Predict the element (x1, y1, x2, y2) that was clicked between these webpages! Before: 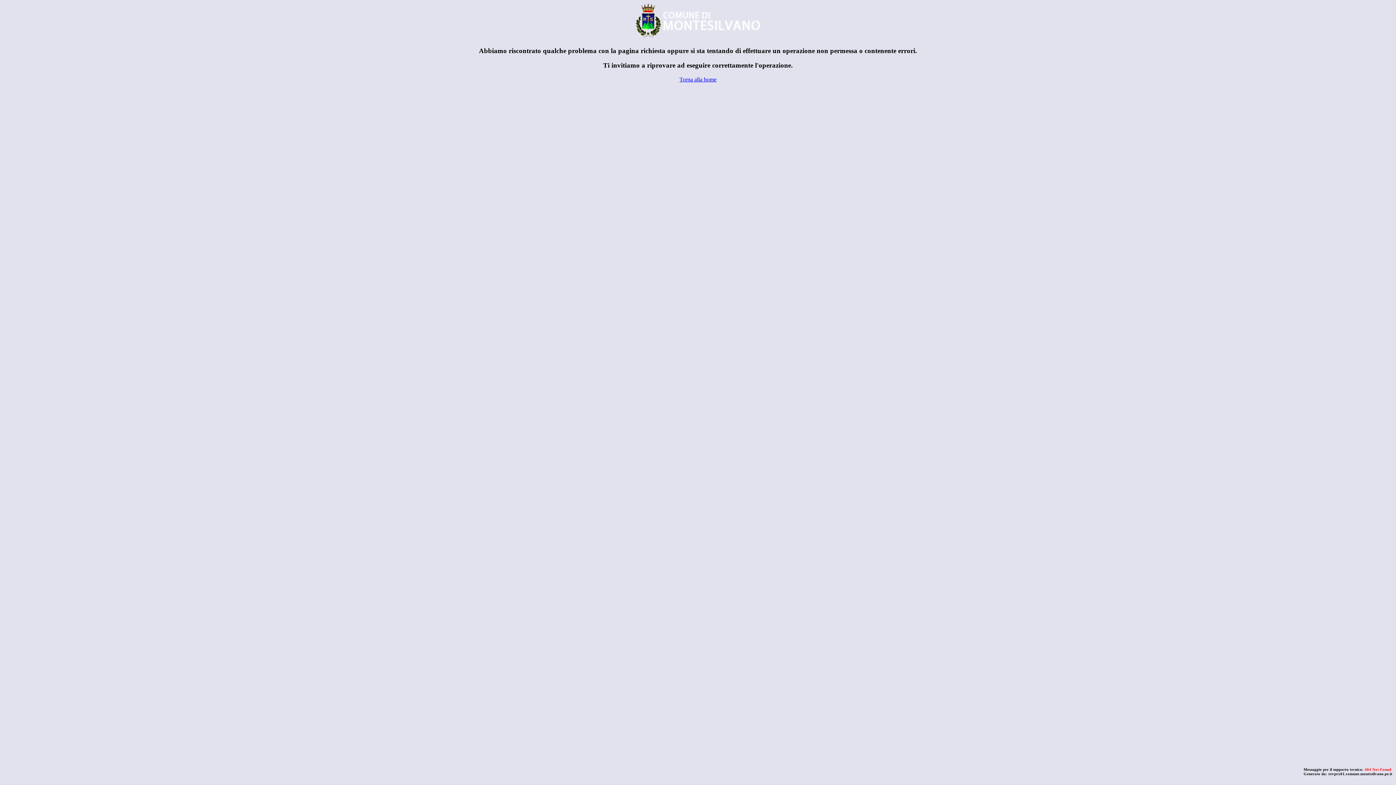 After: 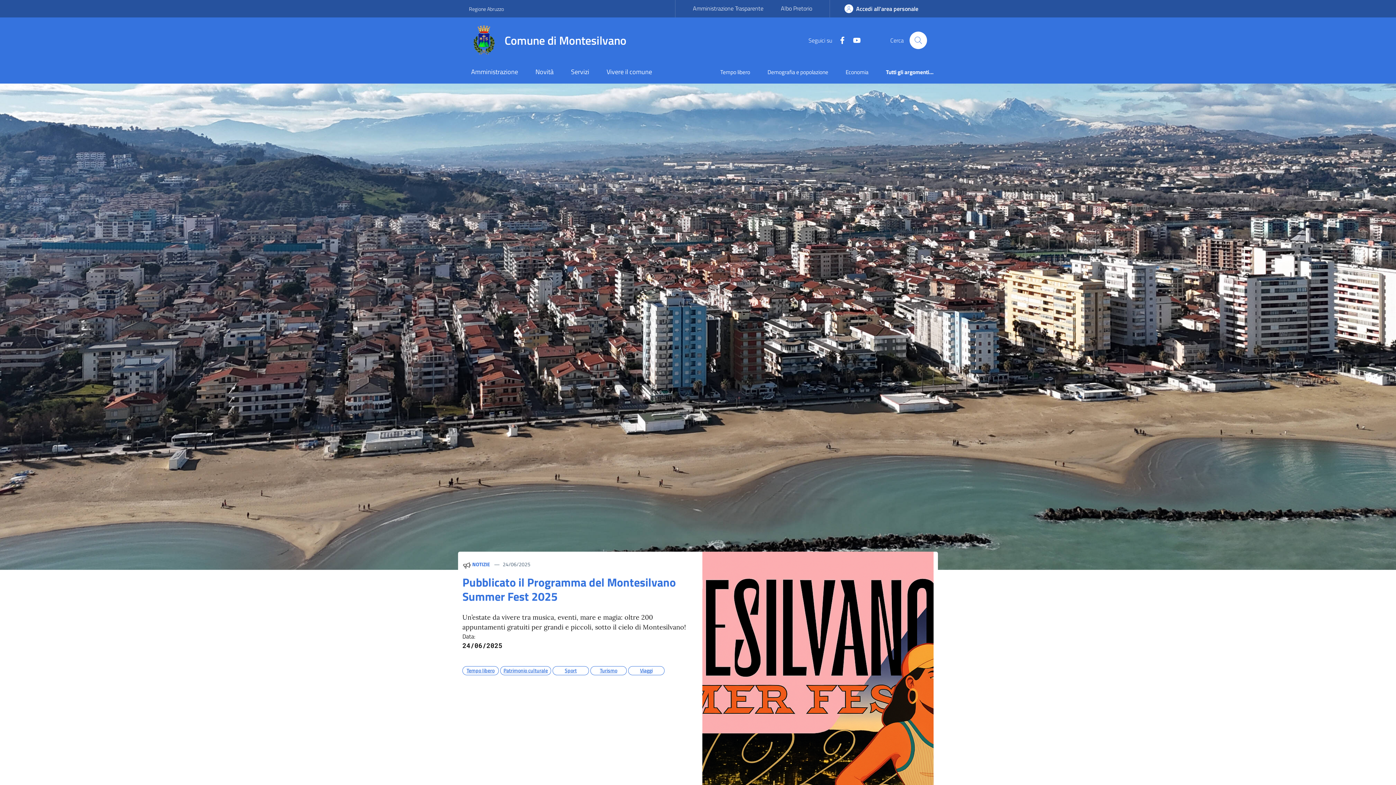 Action: label: Torna alla home bbox: (679, 76, 716, 82)